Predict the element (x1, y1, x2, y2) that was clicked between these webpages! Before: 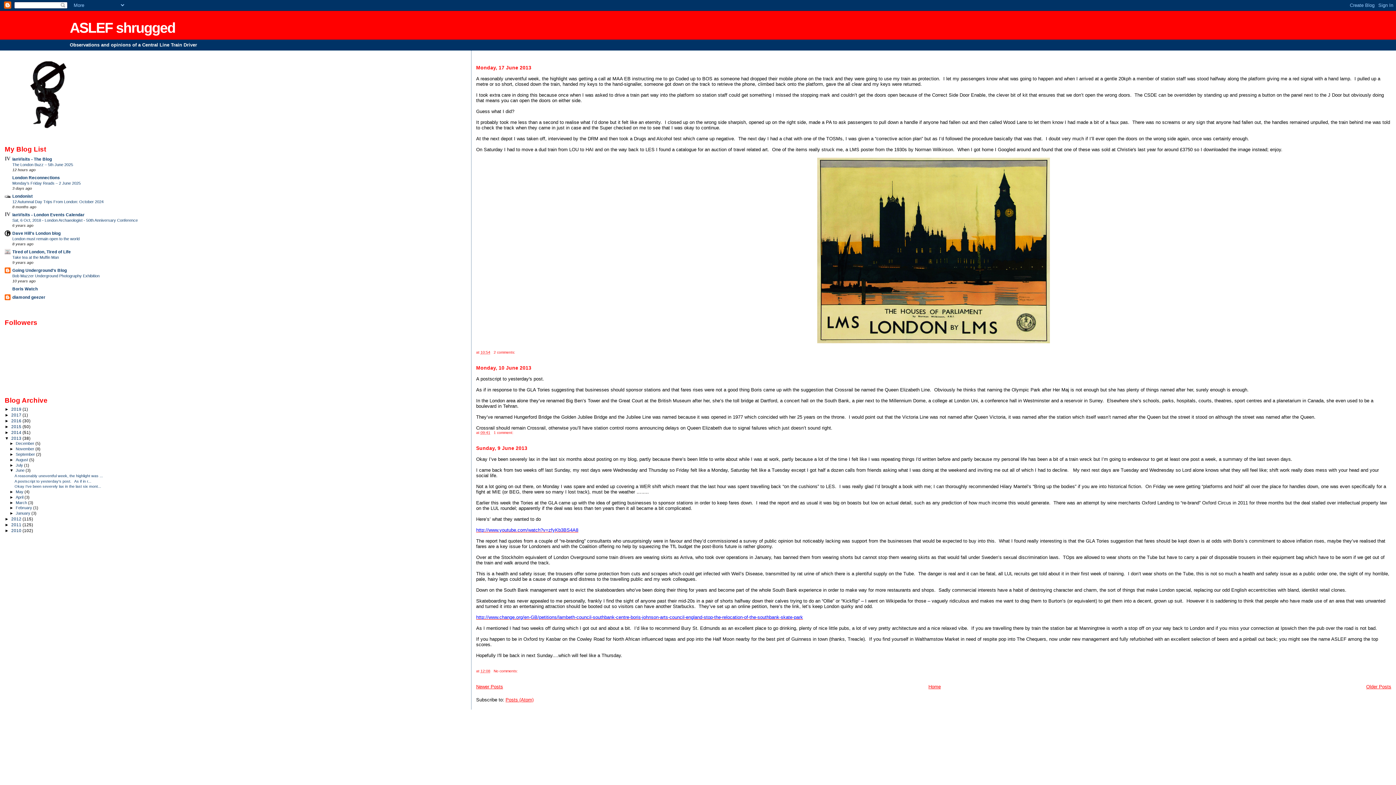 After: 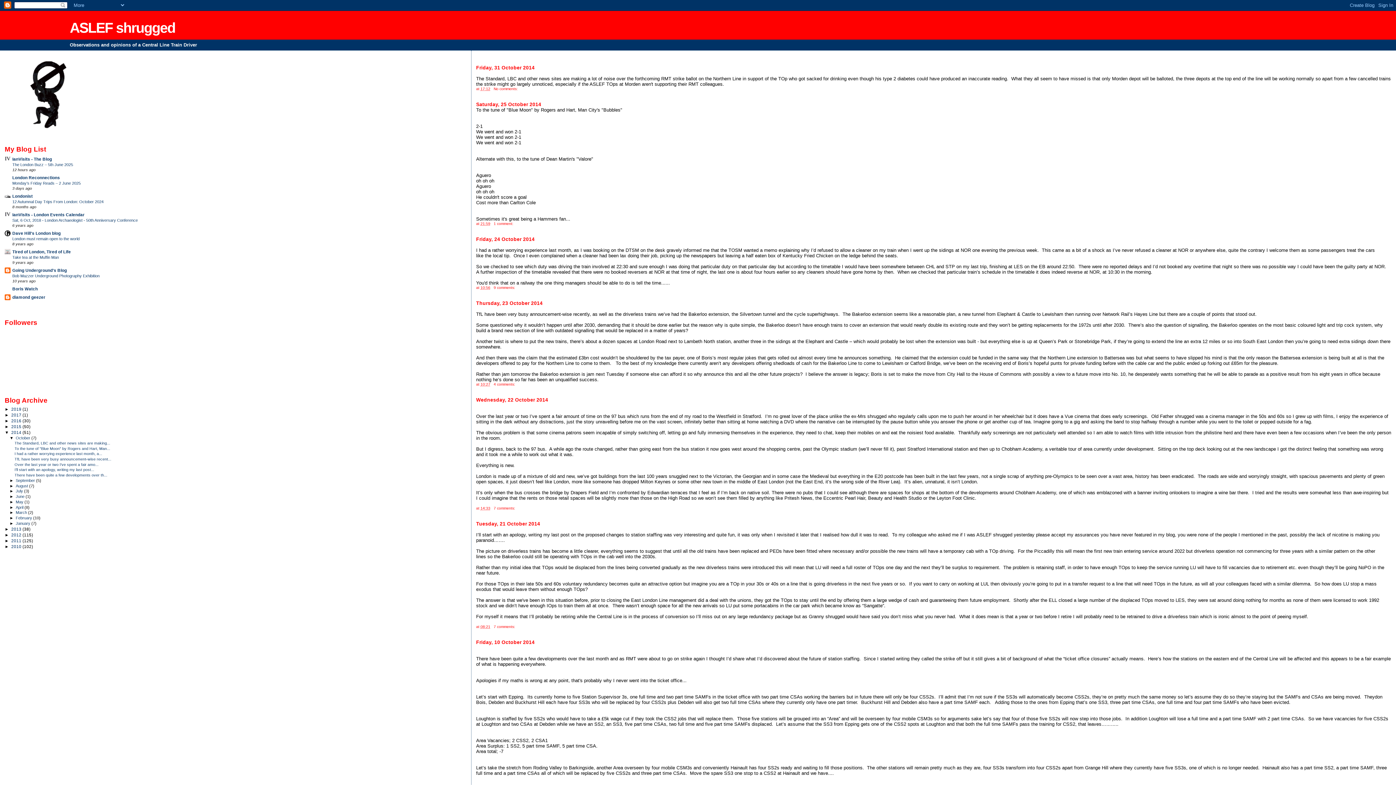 Action: label: 2014  bbox: (11, 430, 22, 434)